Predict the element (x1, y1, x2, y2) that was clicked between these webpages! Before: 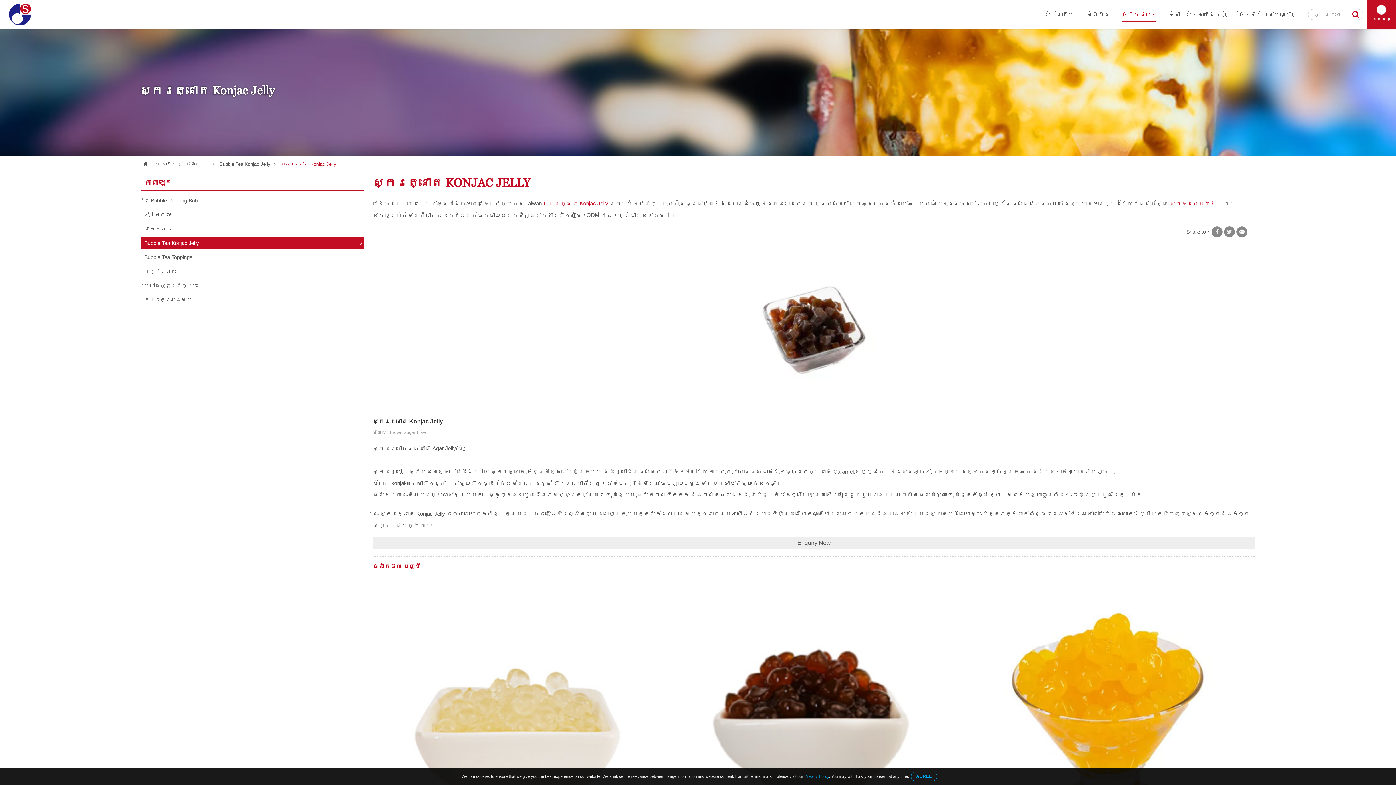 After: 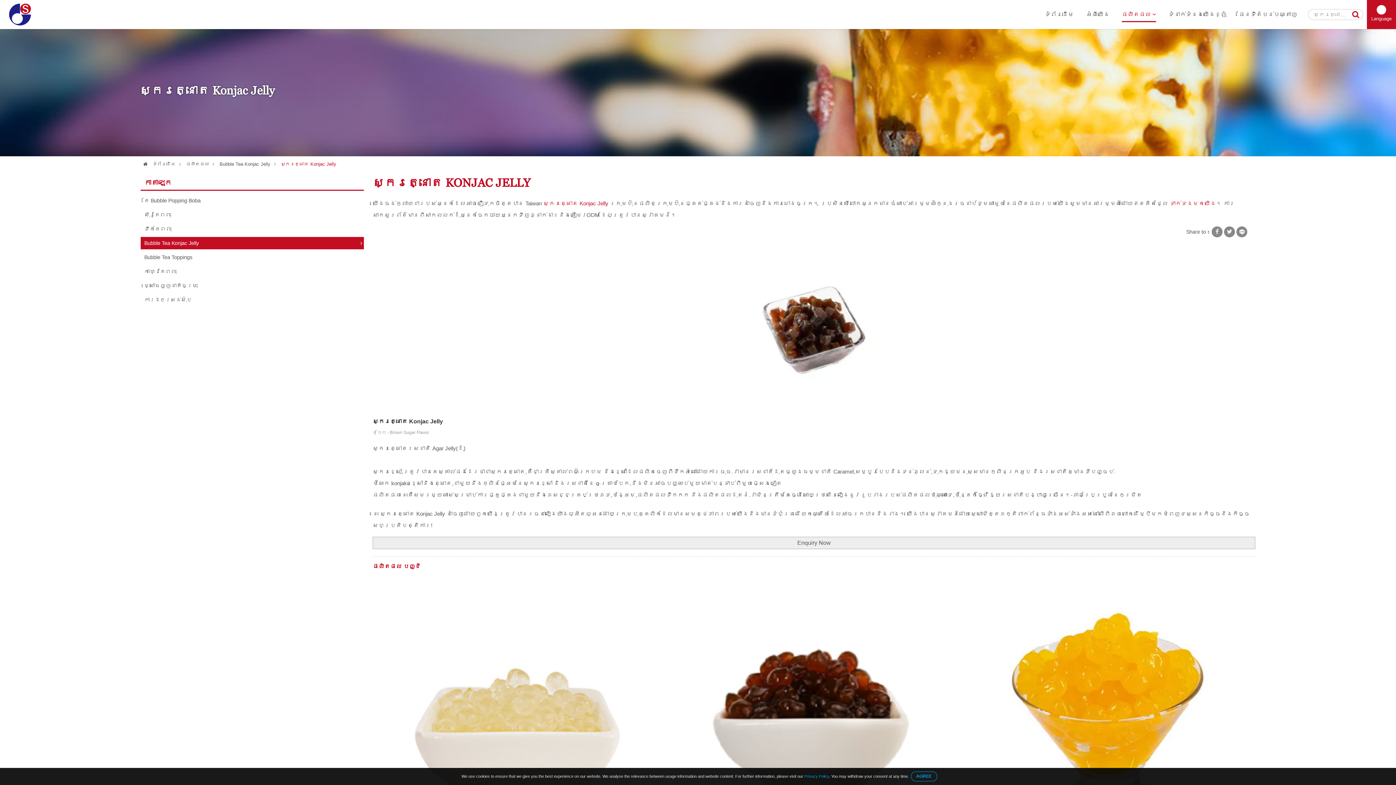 Action: bbox: (372, 174, 530, 195) label: ស្ករត្នោត KONJAC JELLY